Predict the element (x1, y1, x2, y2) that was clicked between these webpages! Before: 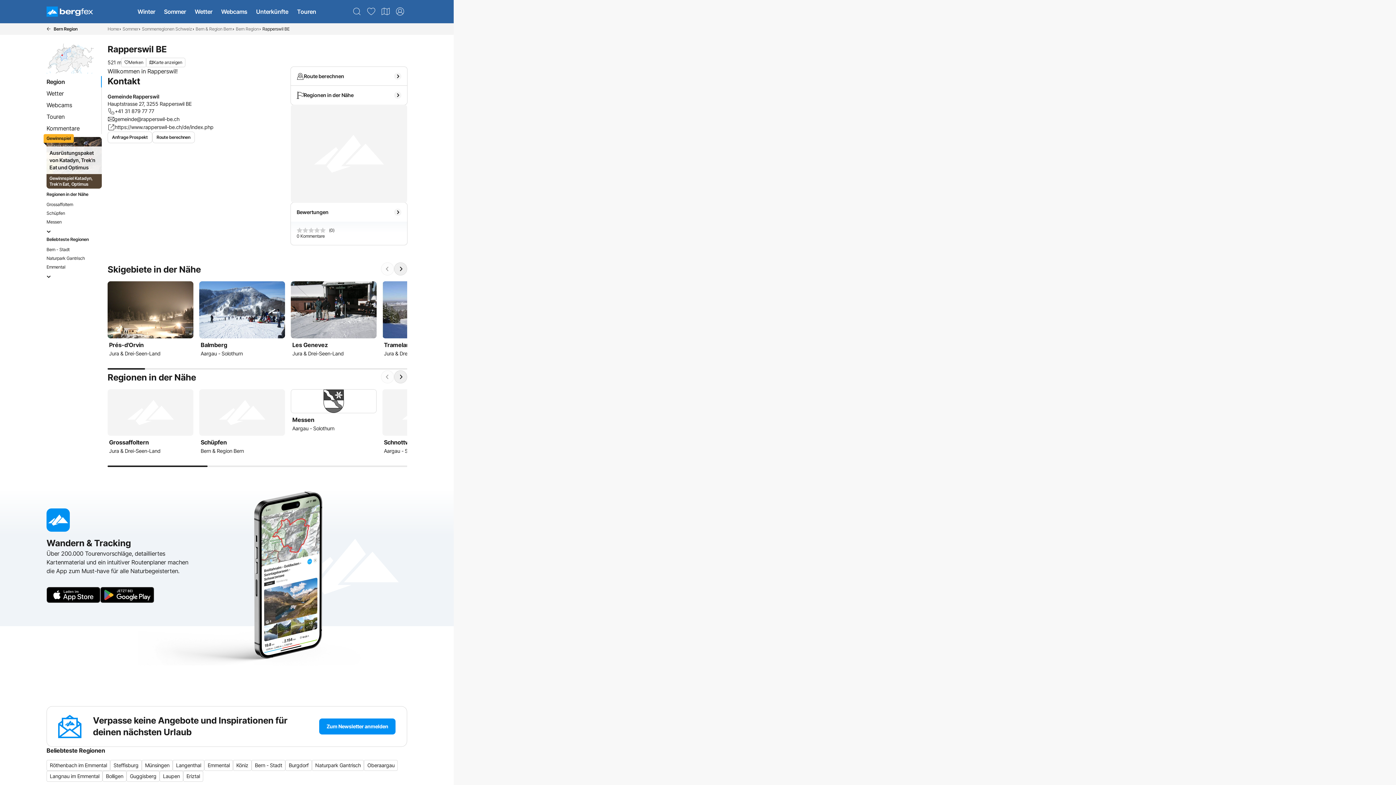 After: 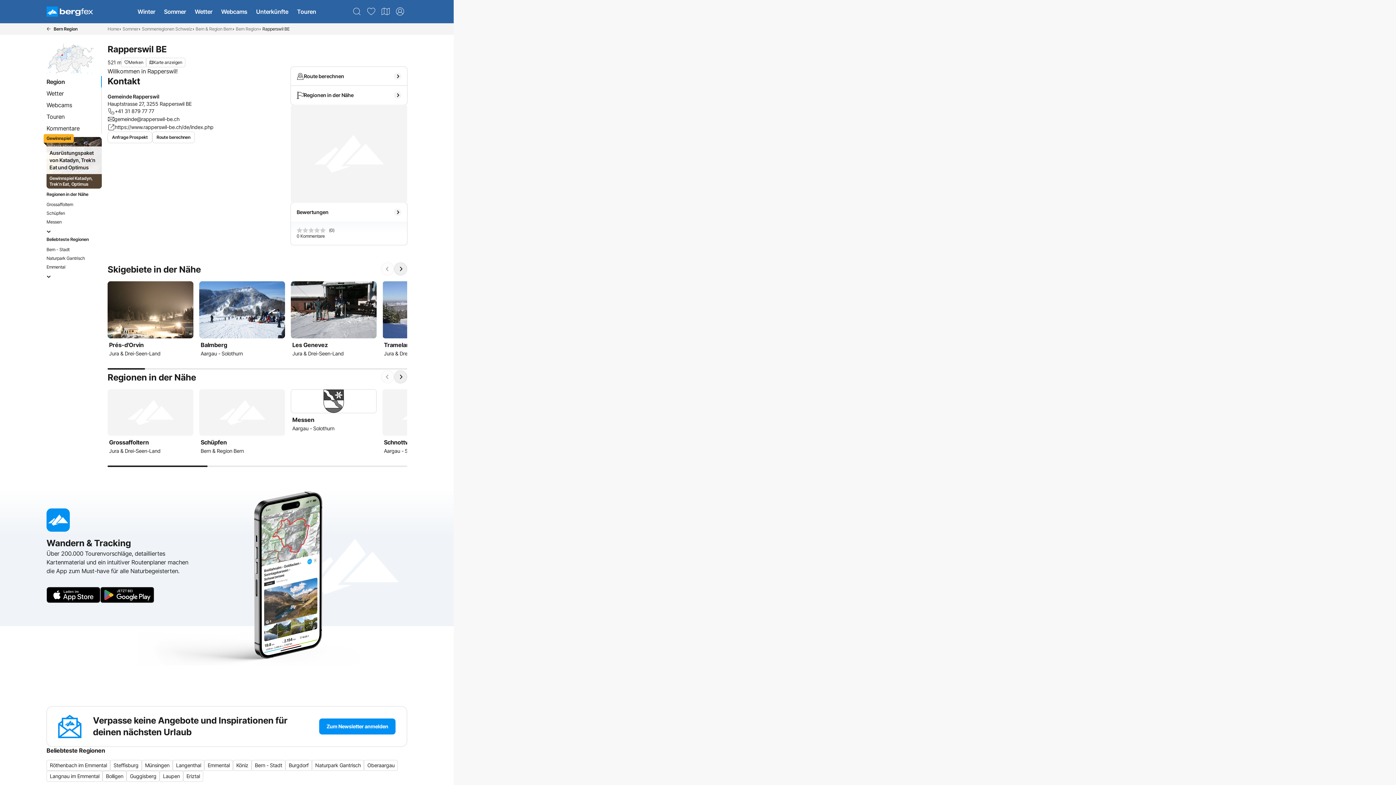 Action: bbox: (43, 76, 99, 87) label: Region